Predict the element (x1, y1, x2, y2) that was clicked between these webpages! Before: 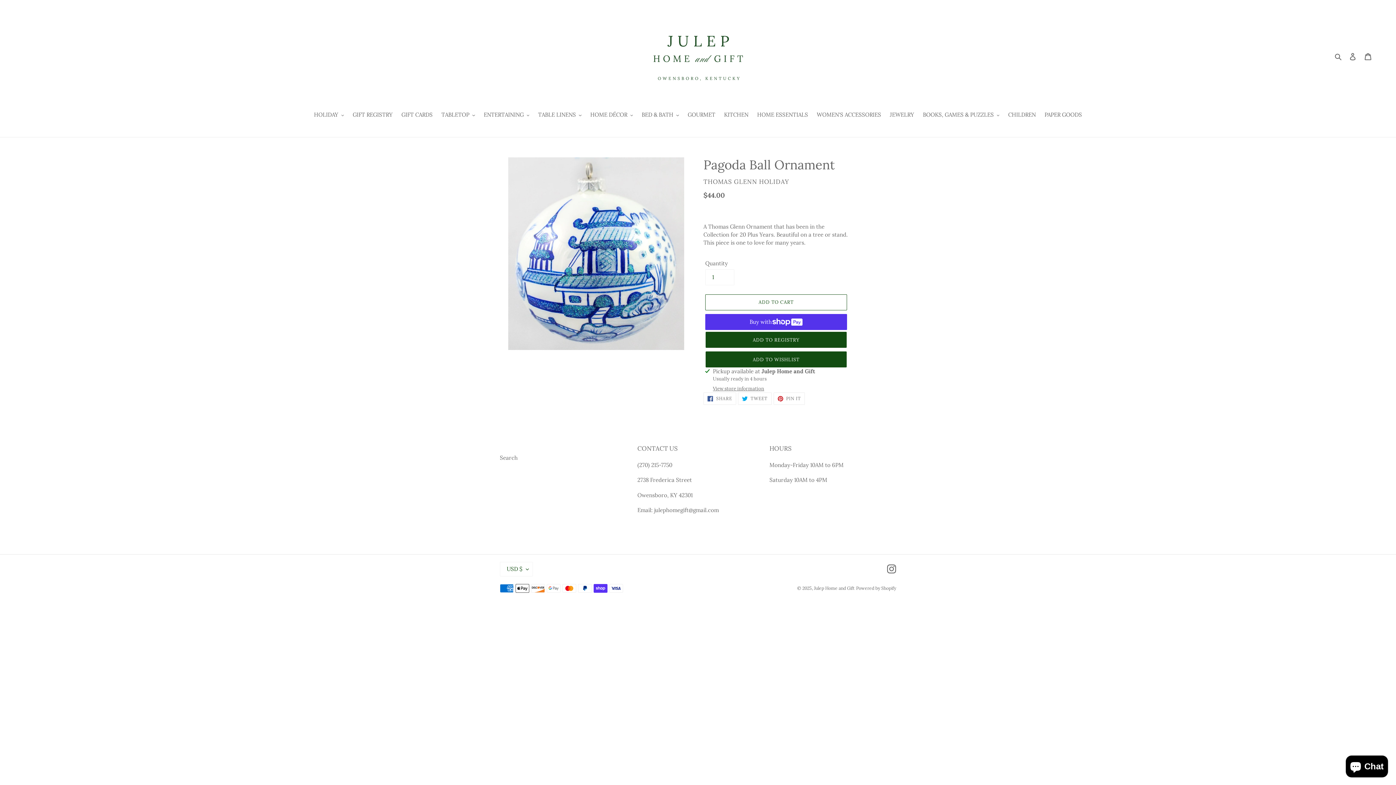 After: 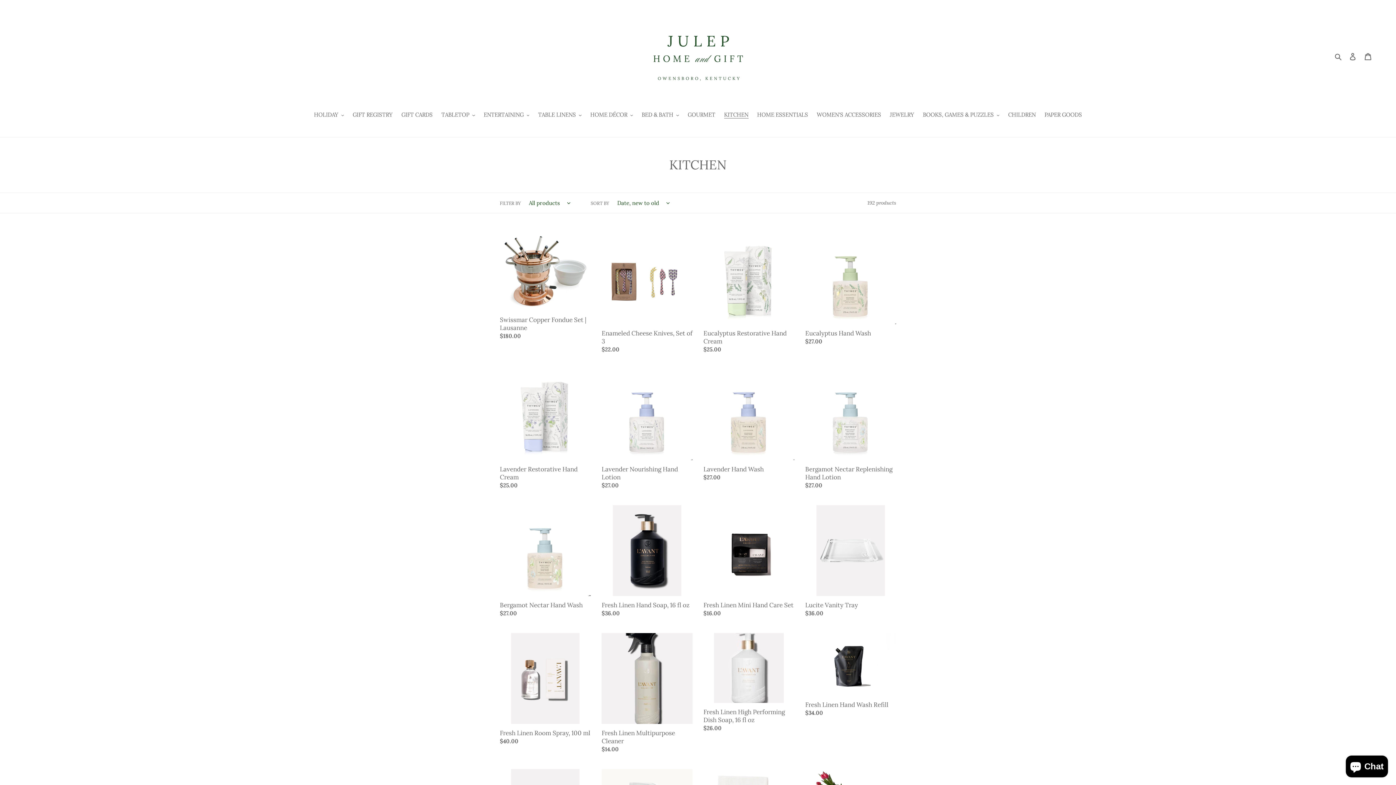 Action: bbox: (720, 110, 752, 120) label: KITCHEN